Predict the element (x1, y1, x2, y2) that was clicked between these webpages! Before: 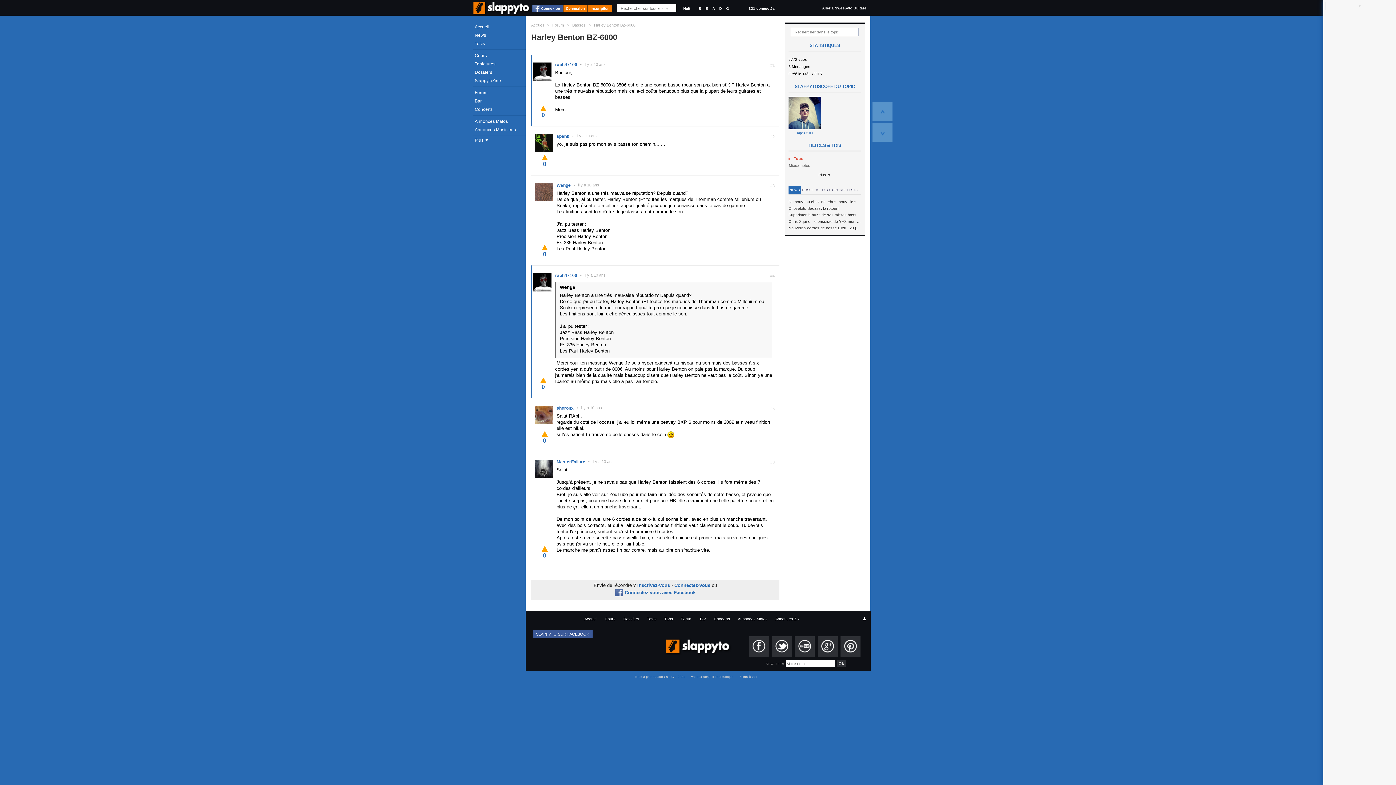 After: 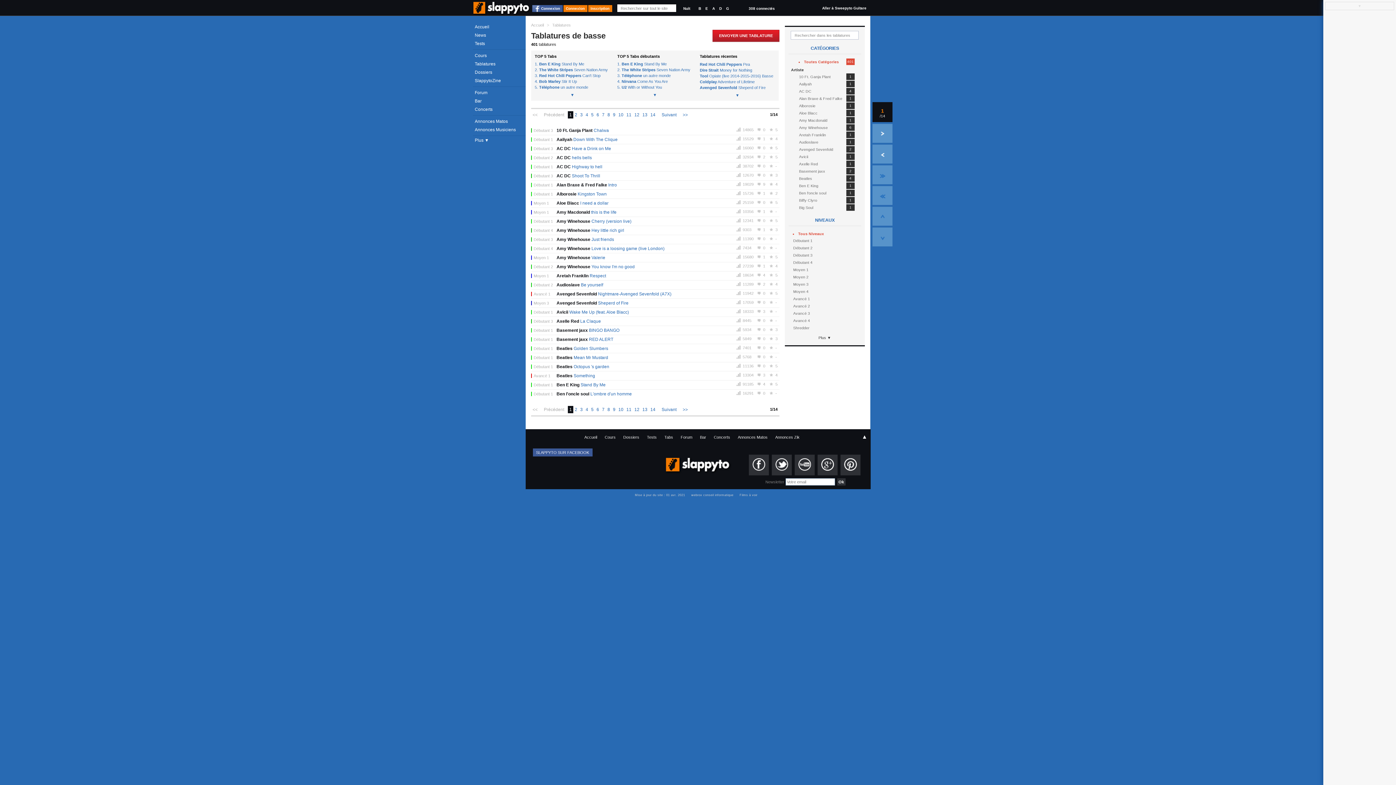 Action: bbox: (473, 60, 525, 68) label: Tablatures